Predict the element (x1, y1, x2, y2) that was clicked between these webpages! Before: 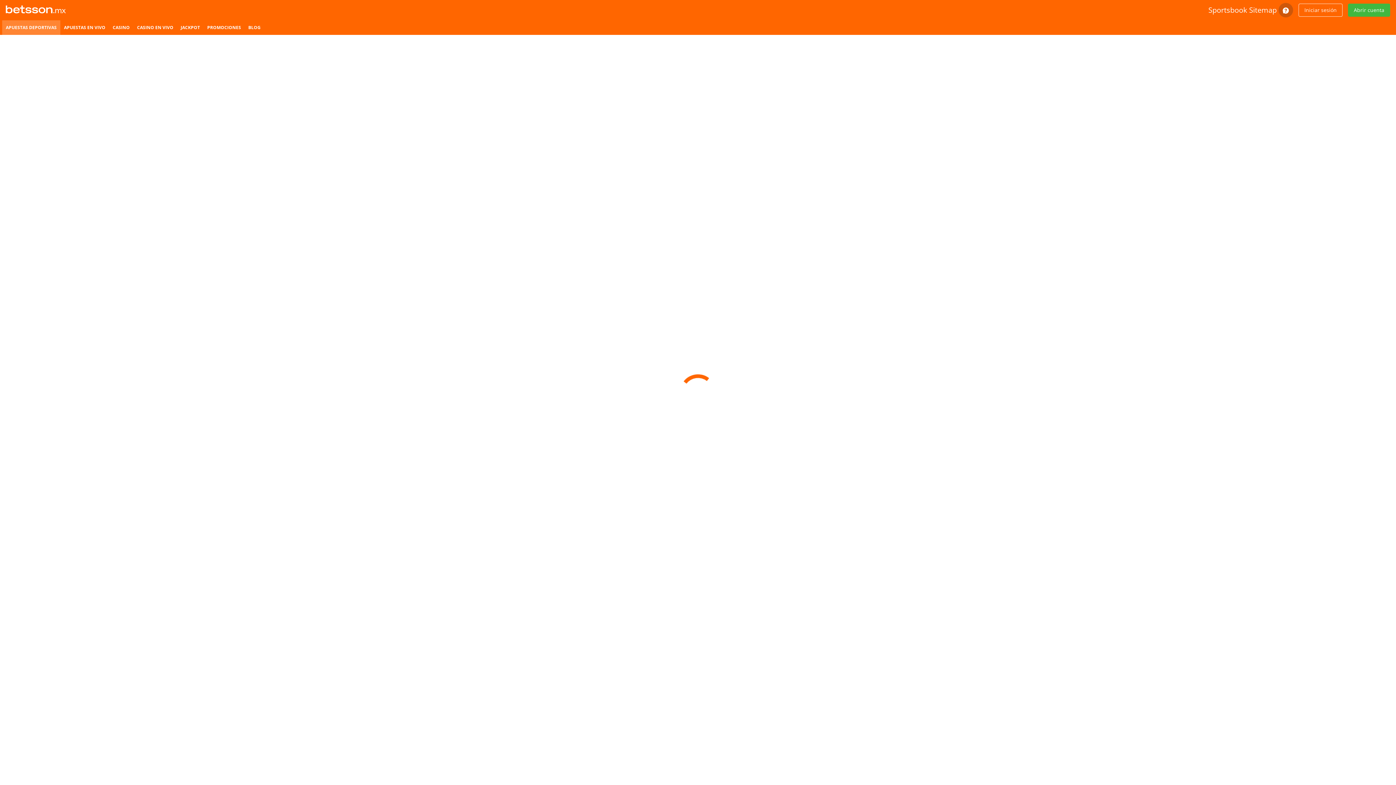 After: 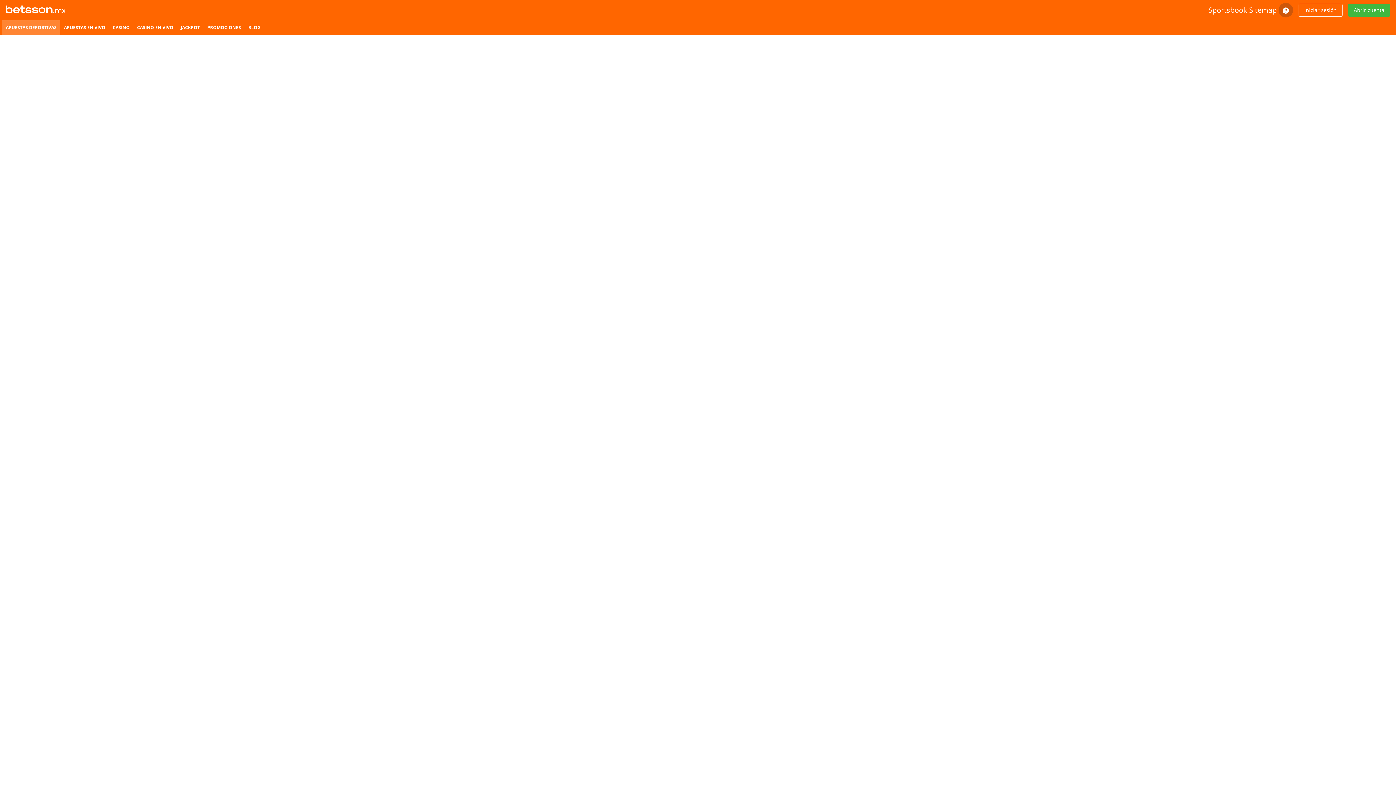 Action: label: APUESTAS DEPORTIVAS bbox: (2, 20, 60, 34)